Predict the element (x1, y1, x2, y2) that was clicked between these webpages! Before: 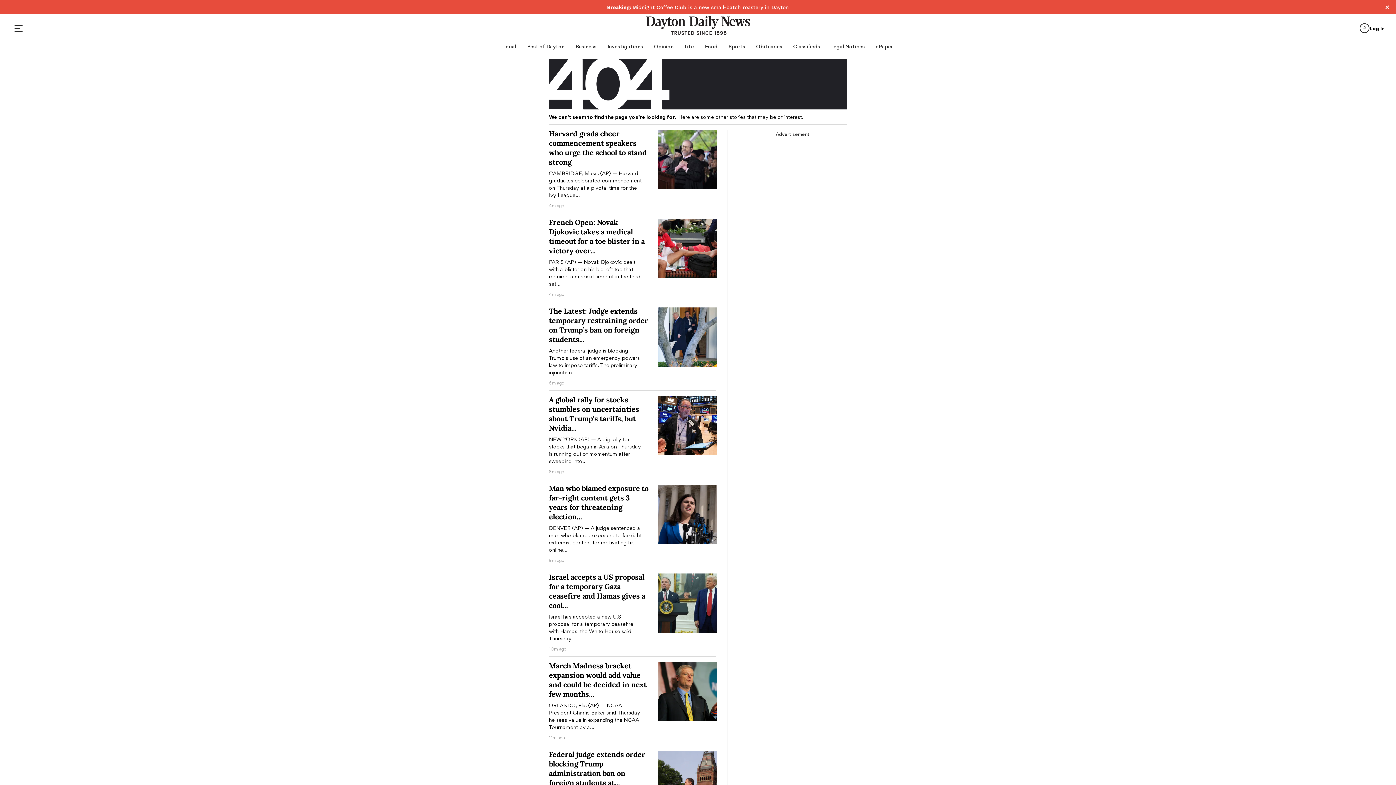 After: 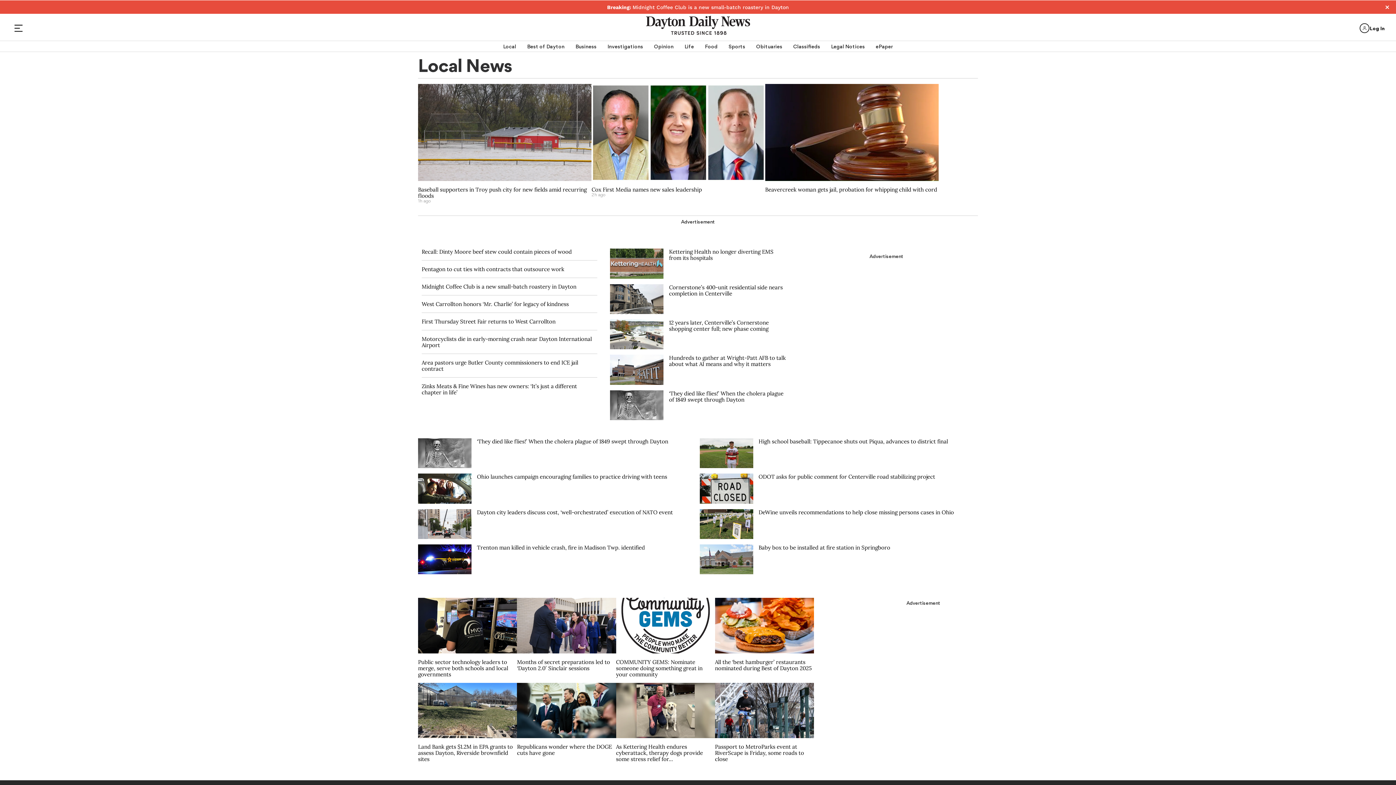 Action: bbox: (503, 41, 516, 51) label: Local